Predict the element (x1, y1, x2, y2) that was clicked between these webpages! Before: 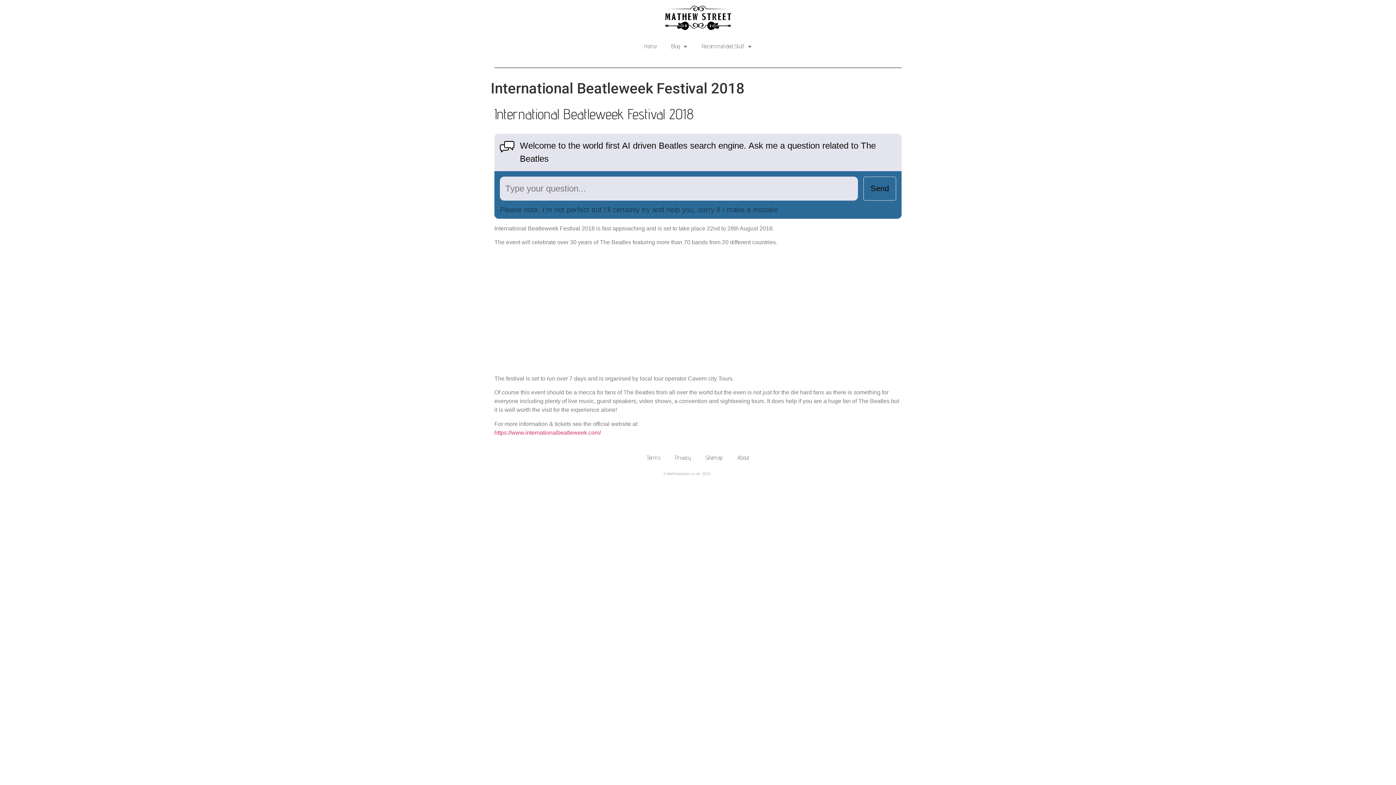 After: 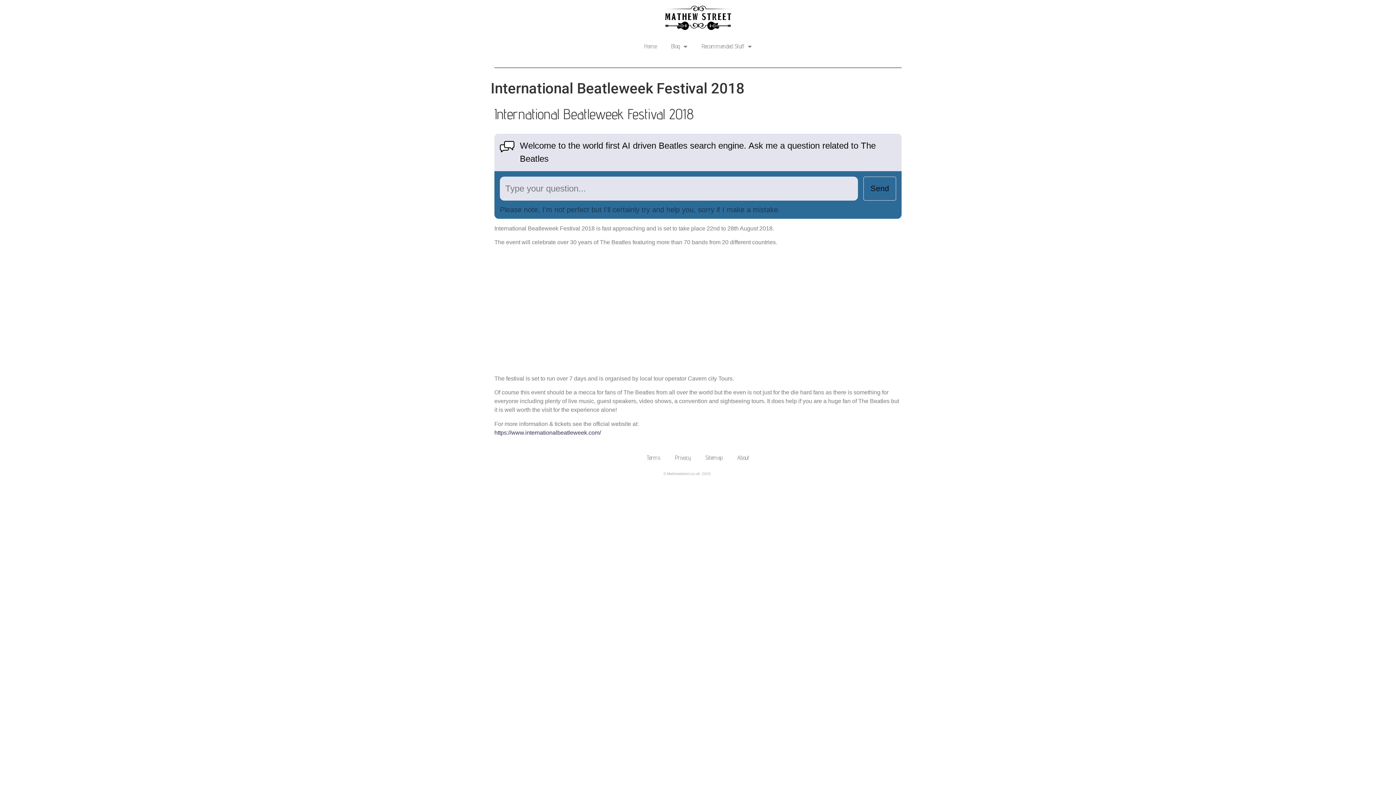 Action: bbox: (494, 429, 601, 435) label: https://www.internationalbeatleweek.com/